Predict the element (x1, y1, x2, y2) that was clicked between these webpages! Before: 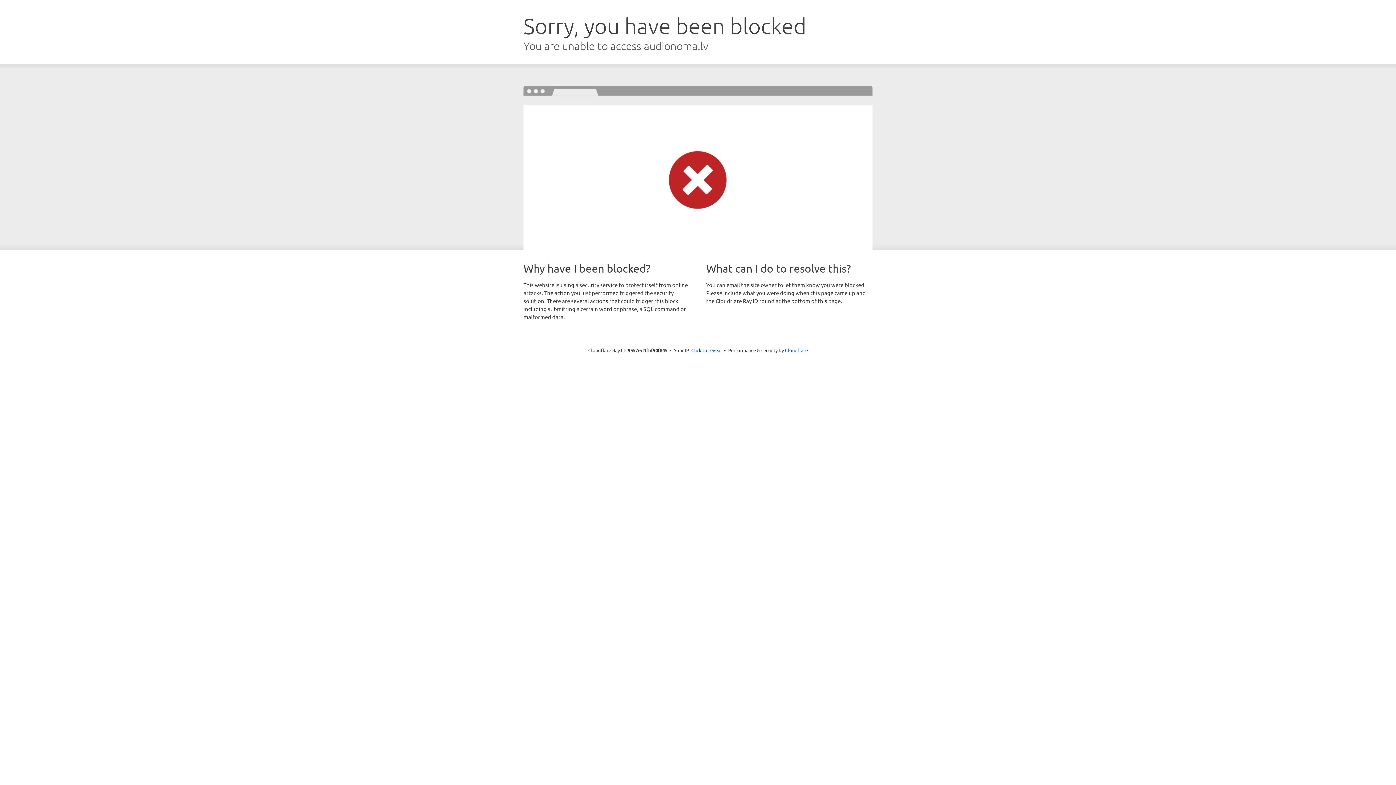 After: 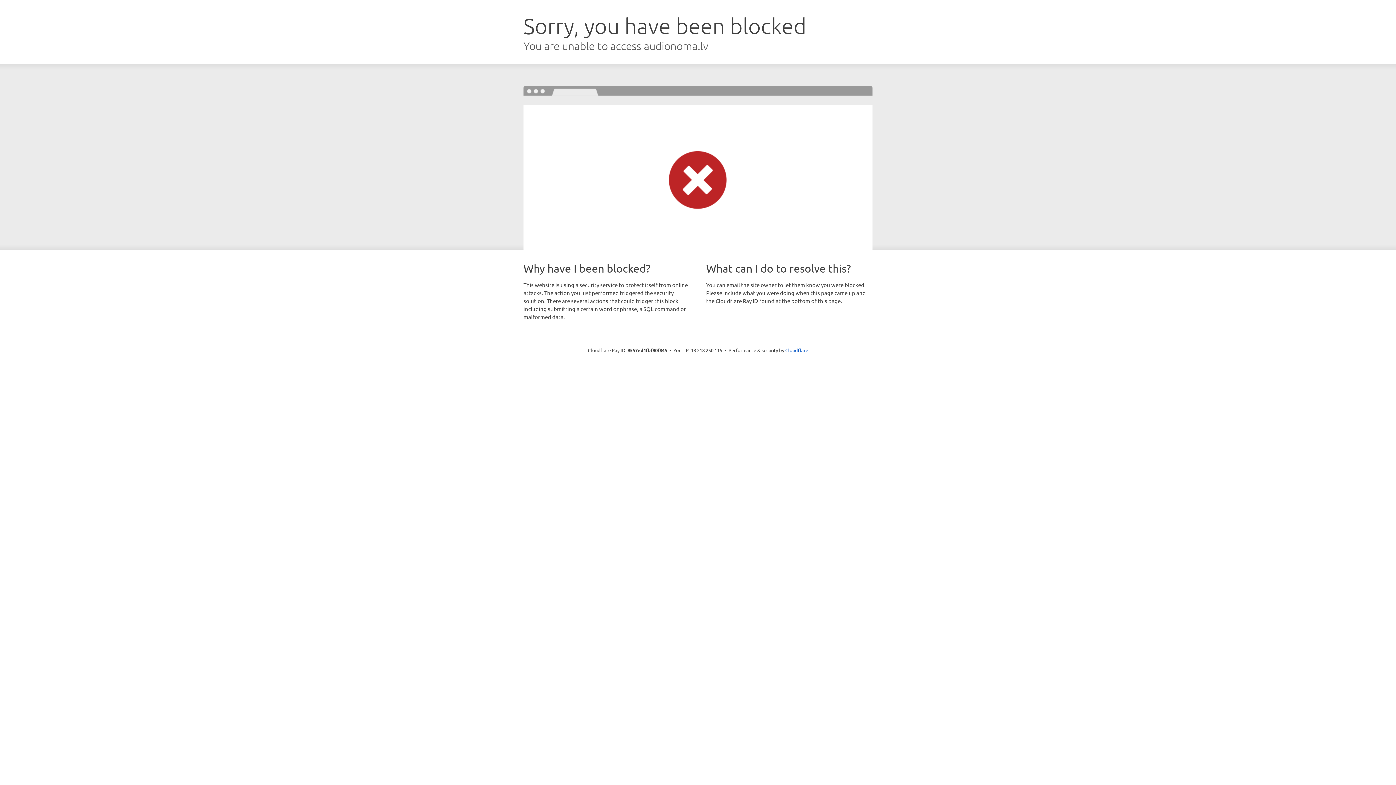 Action: label: Click to reveal bbox: (691, 346, 722, 353)